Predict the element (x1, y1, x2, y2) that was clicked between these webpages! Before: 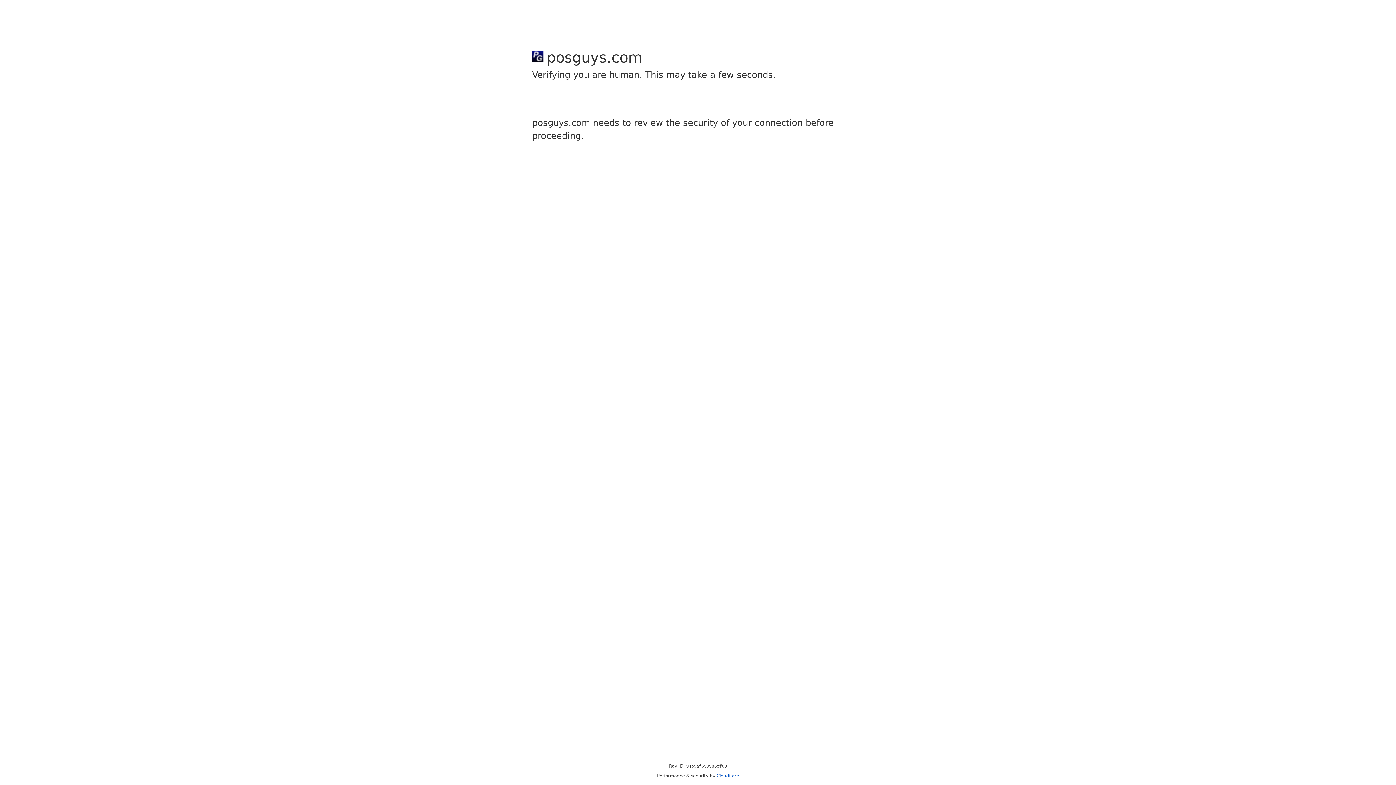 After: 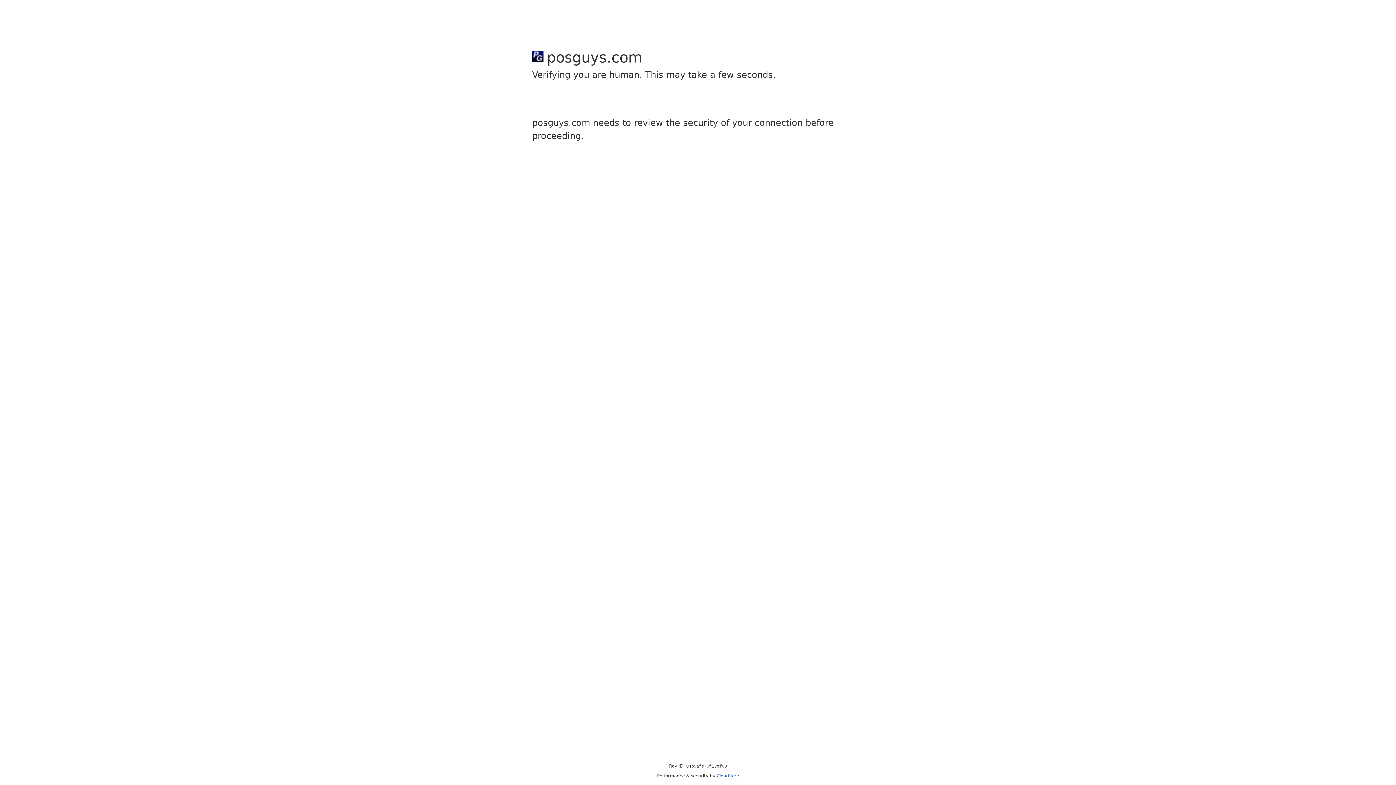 Action: label: Cloudflare bbox: (716, 773, 739, 778)